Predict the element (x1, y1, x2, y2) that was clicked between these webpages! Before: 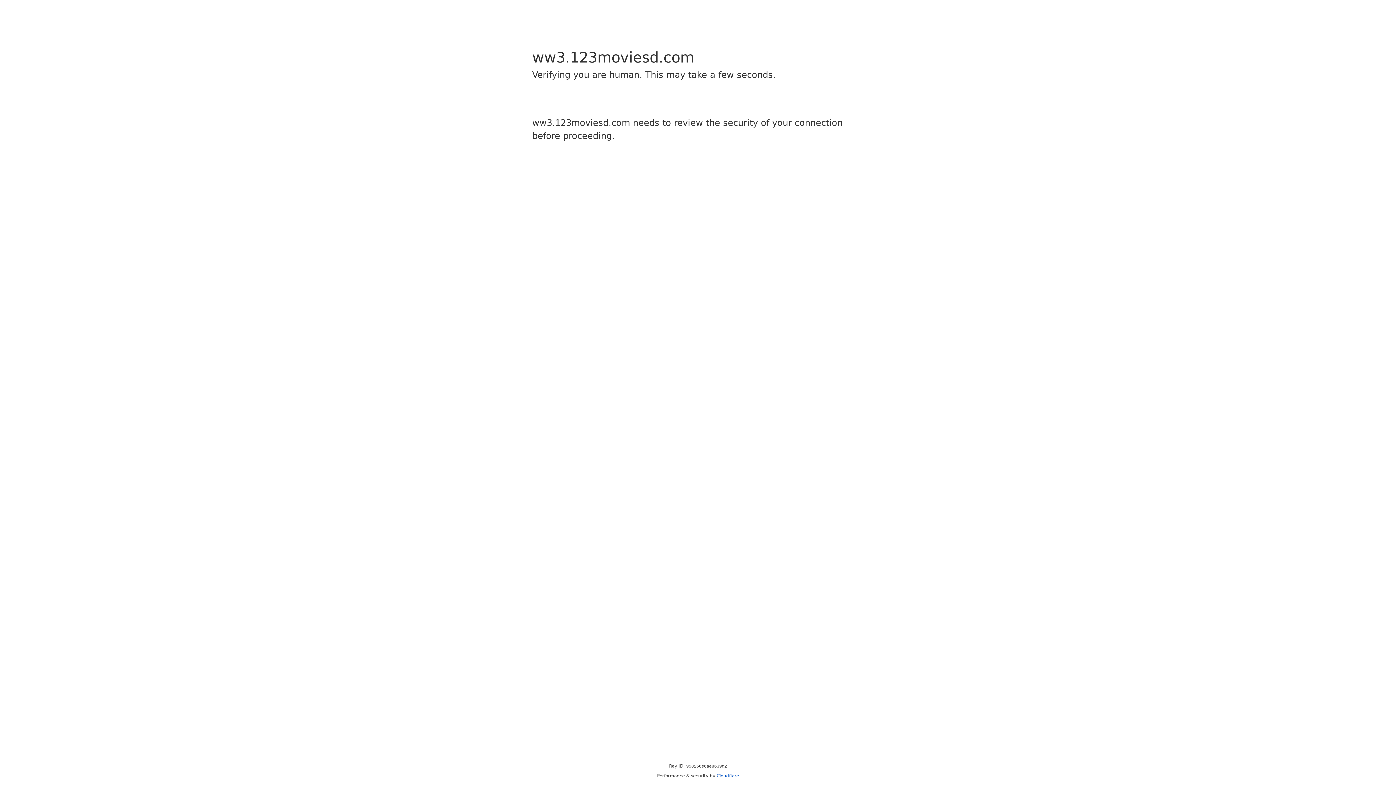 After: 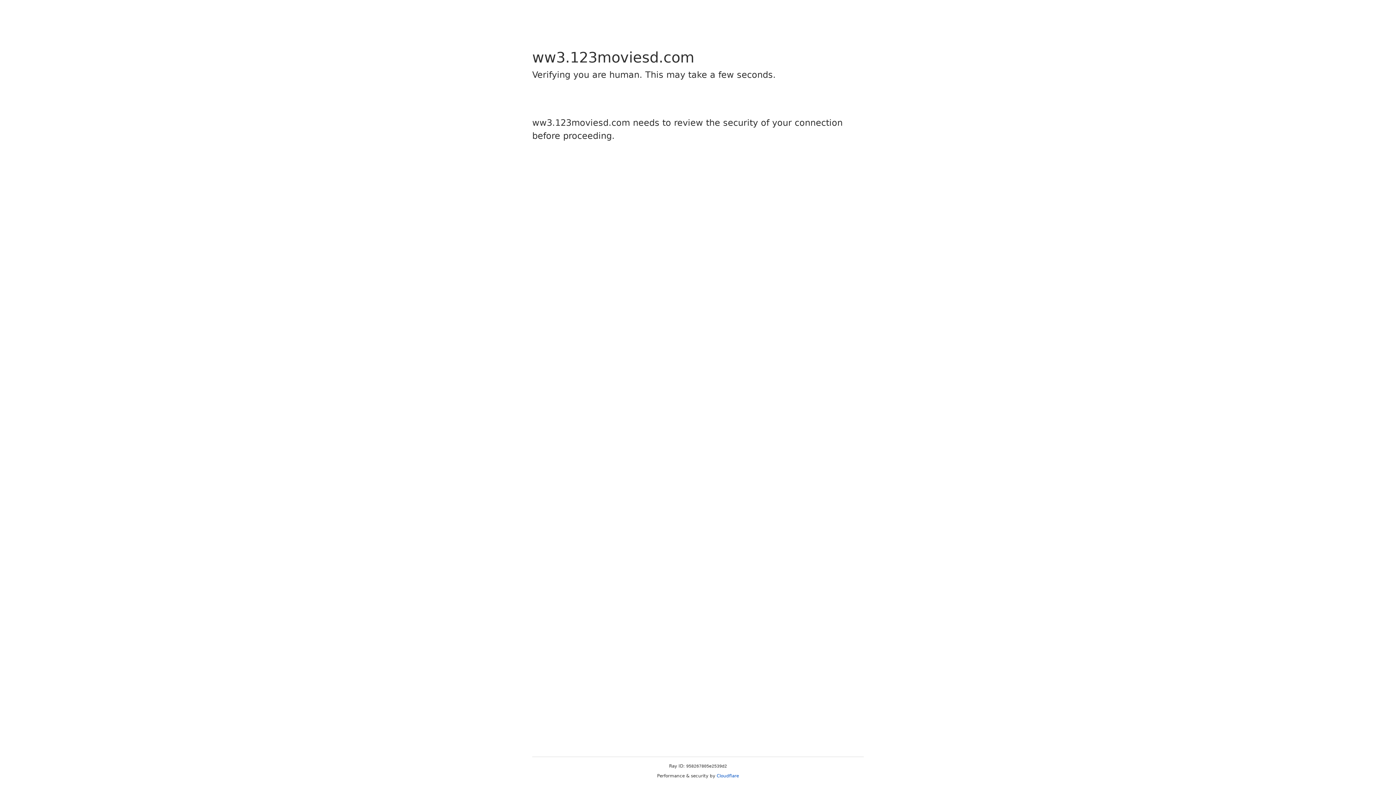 Action: label: Cloudflare bbox: (716, 773, 739, 778)